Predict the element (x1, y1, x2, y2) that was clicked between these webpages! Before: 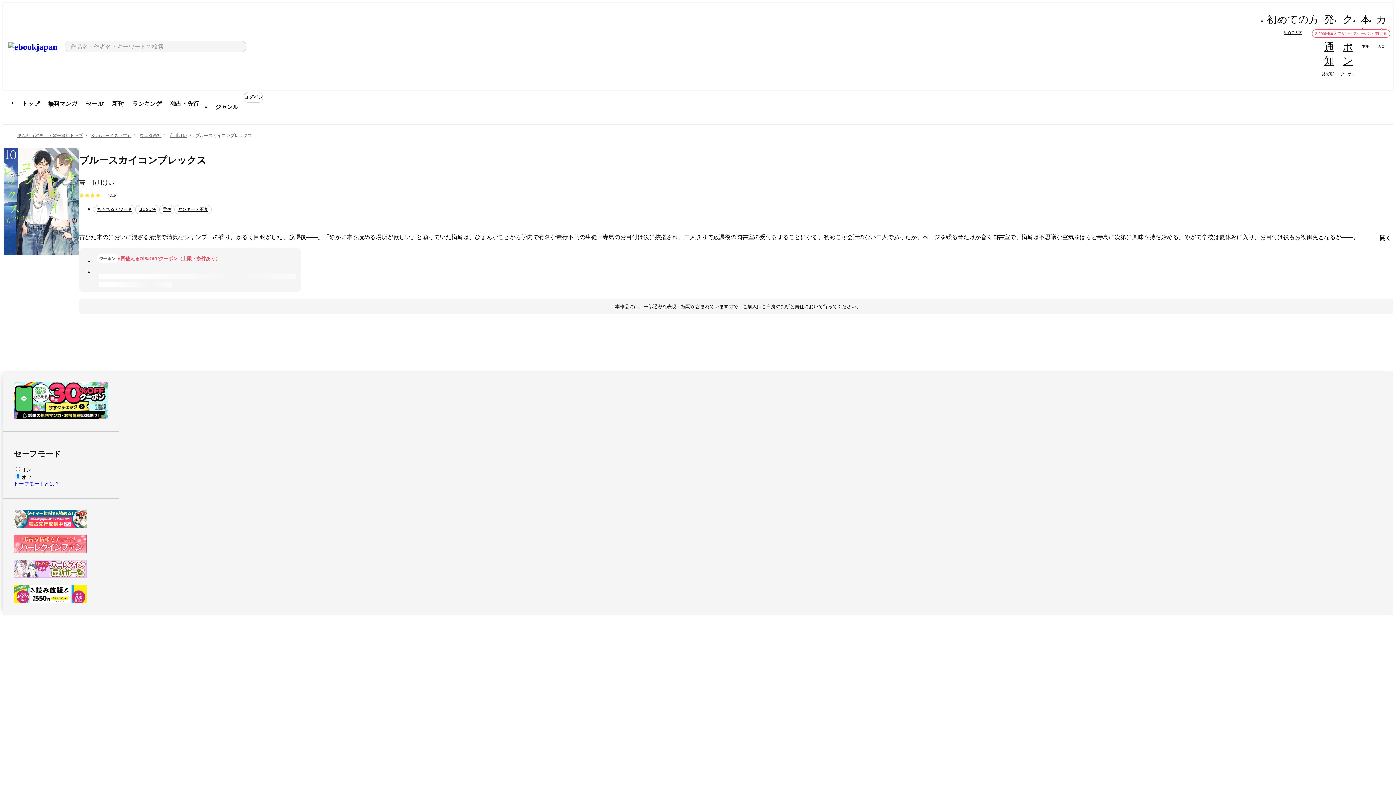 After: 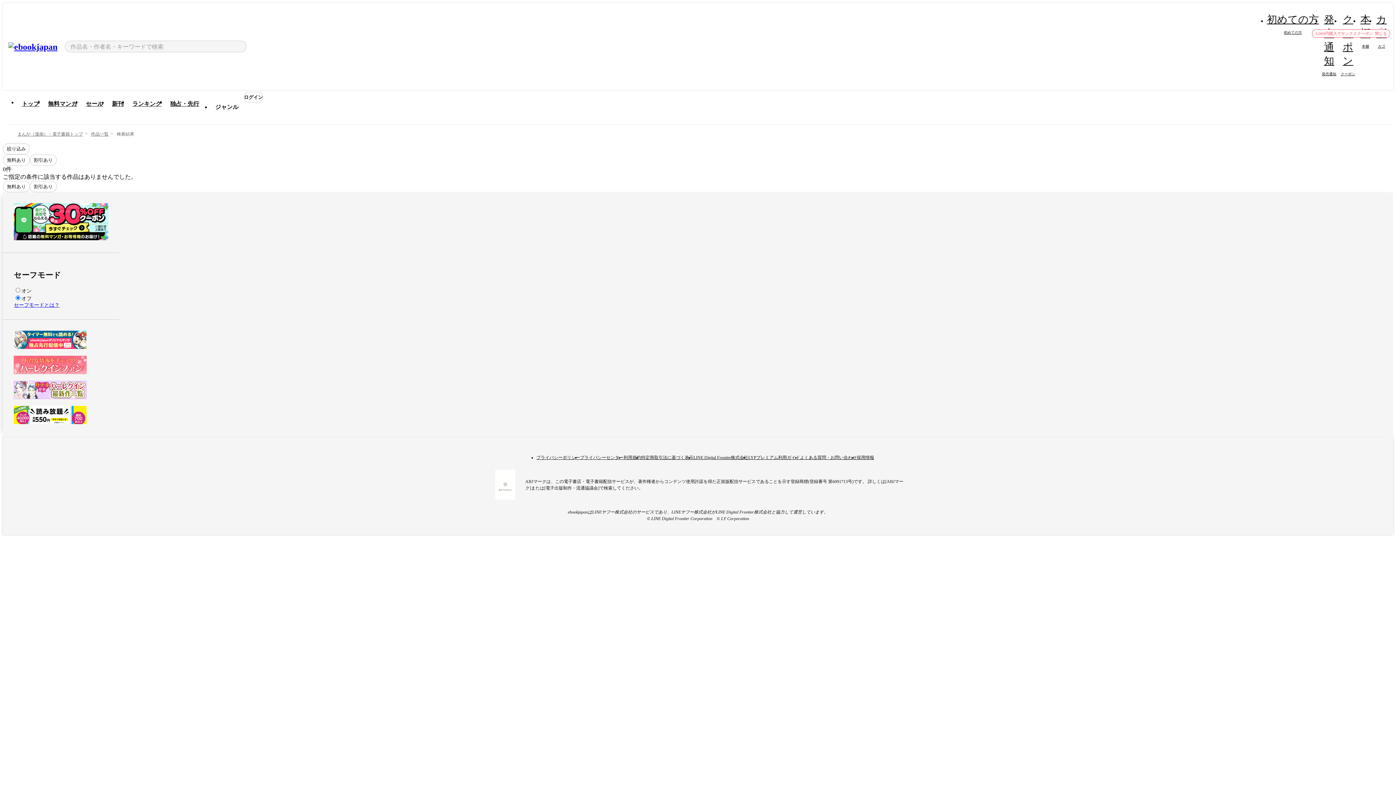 Action: bbox: (135, 205, 159, 214) label: ほのぼの